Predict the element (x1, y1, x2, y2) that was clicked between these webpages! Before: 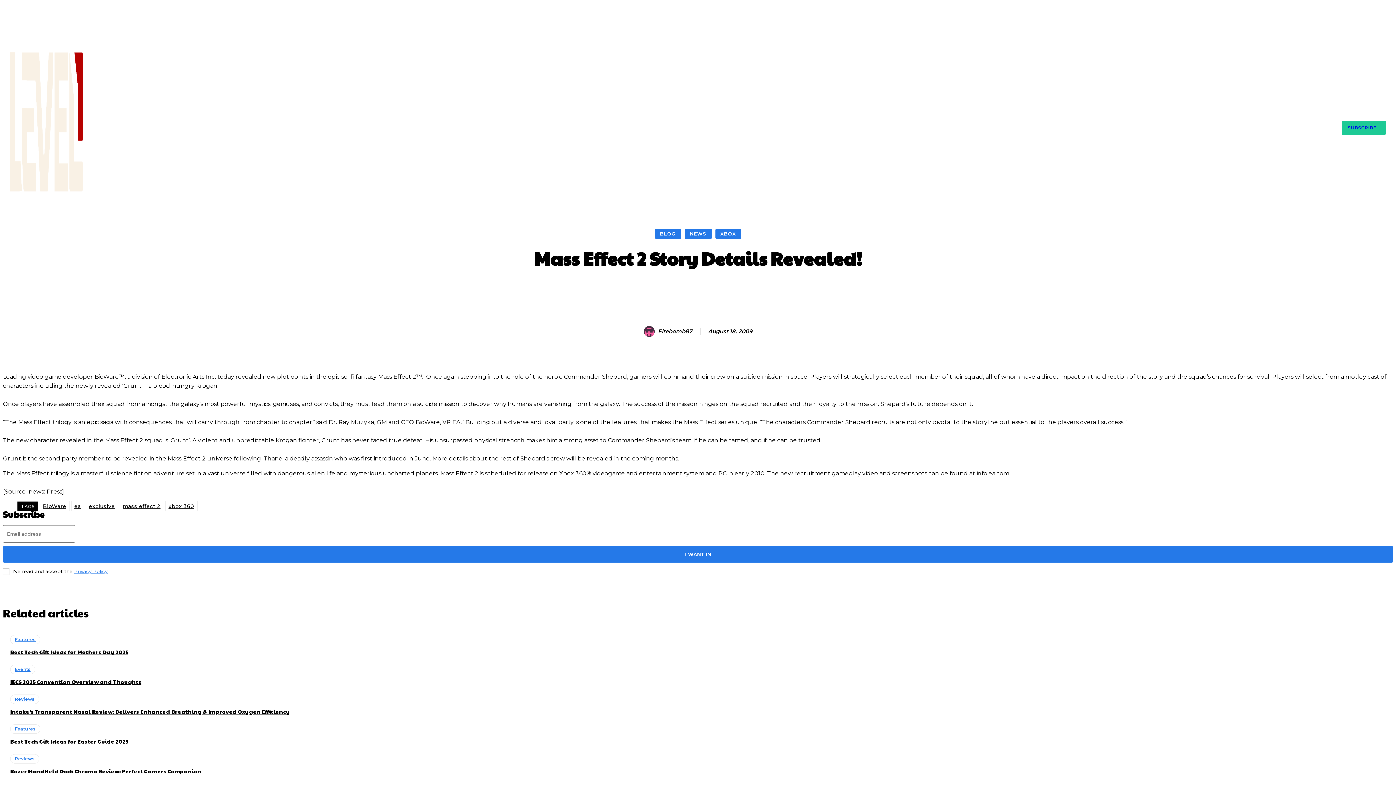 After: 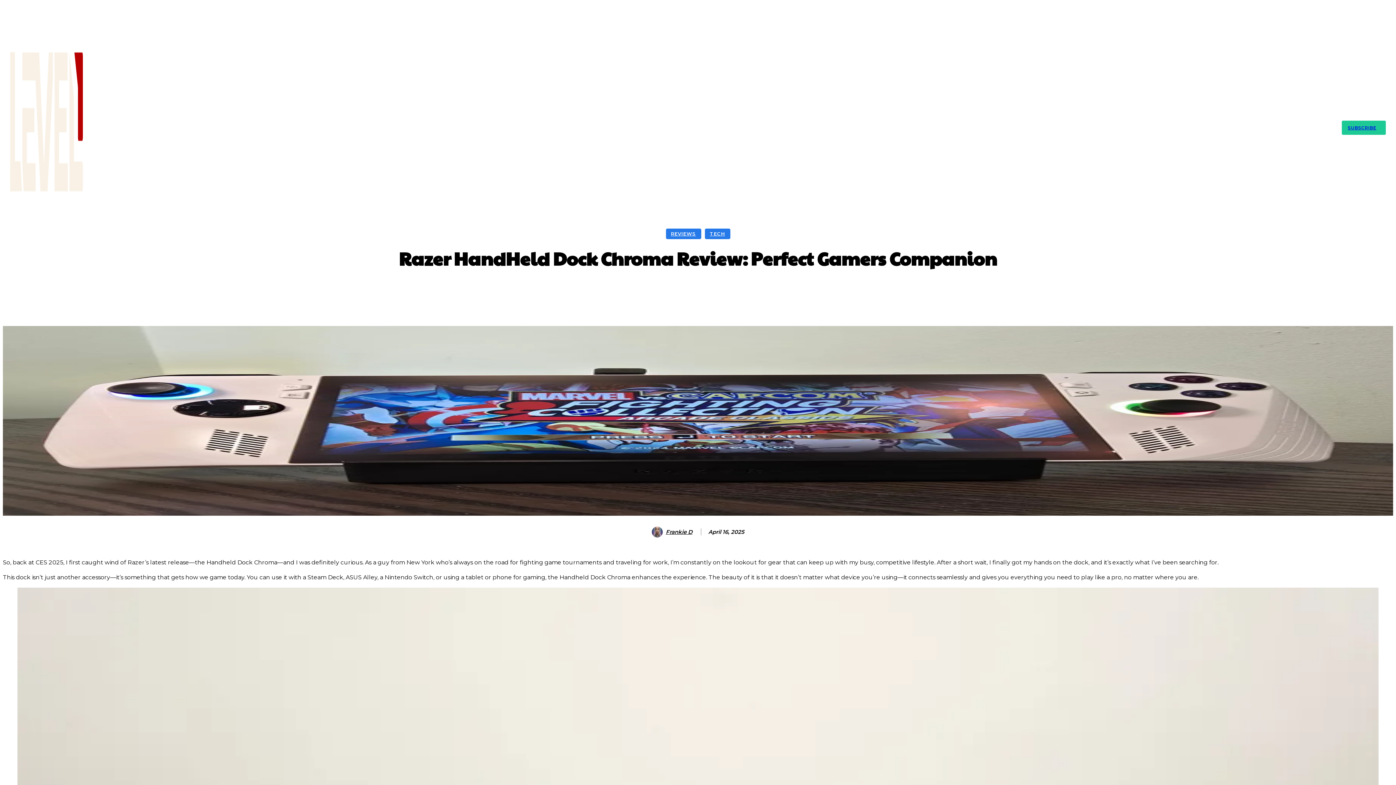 Action: bbox: (10, 767, 201, 775) label: Razer HandHeld Dock Chroma Review: Perfect Gamers Companion